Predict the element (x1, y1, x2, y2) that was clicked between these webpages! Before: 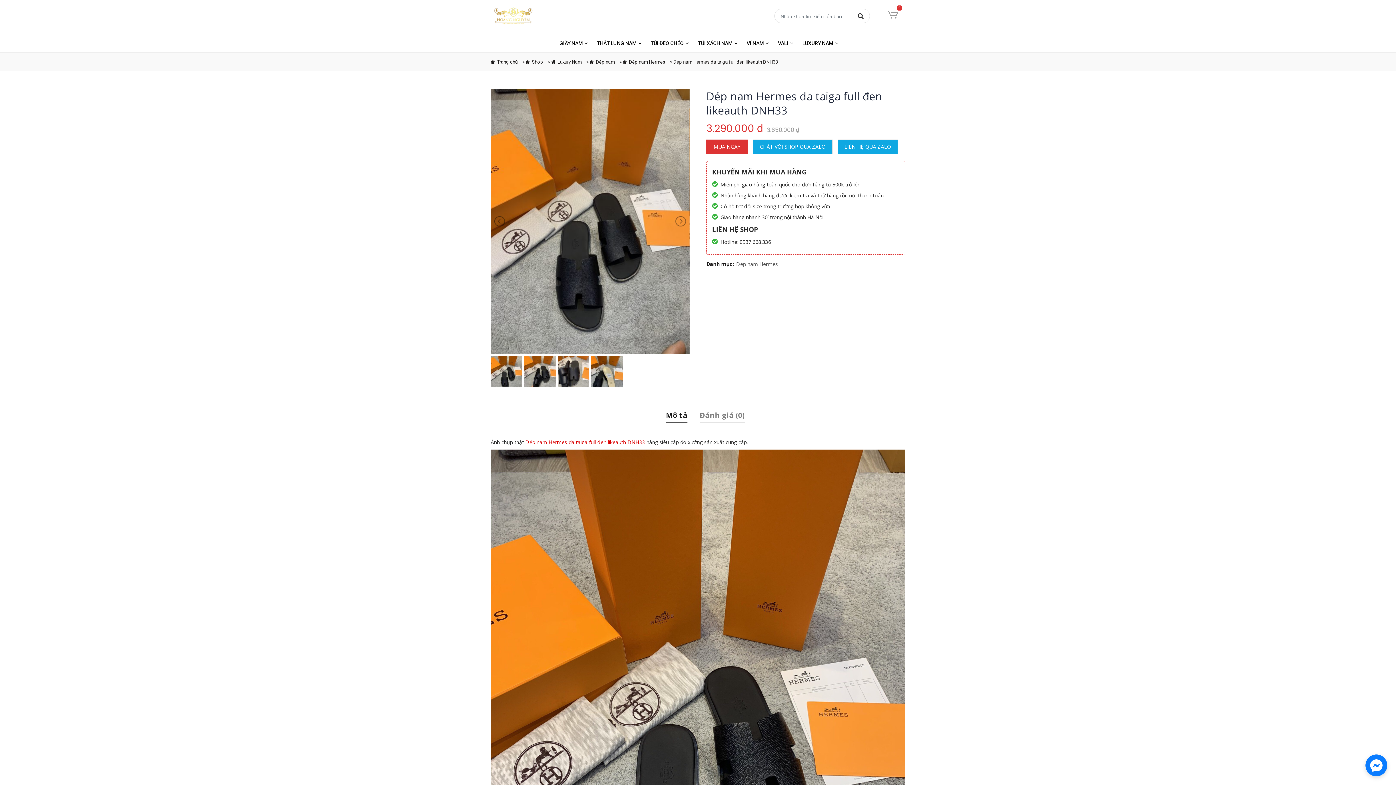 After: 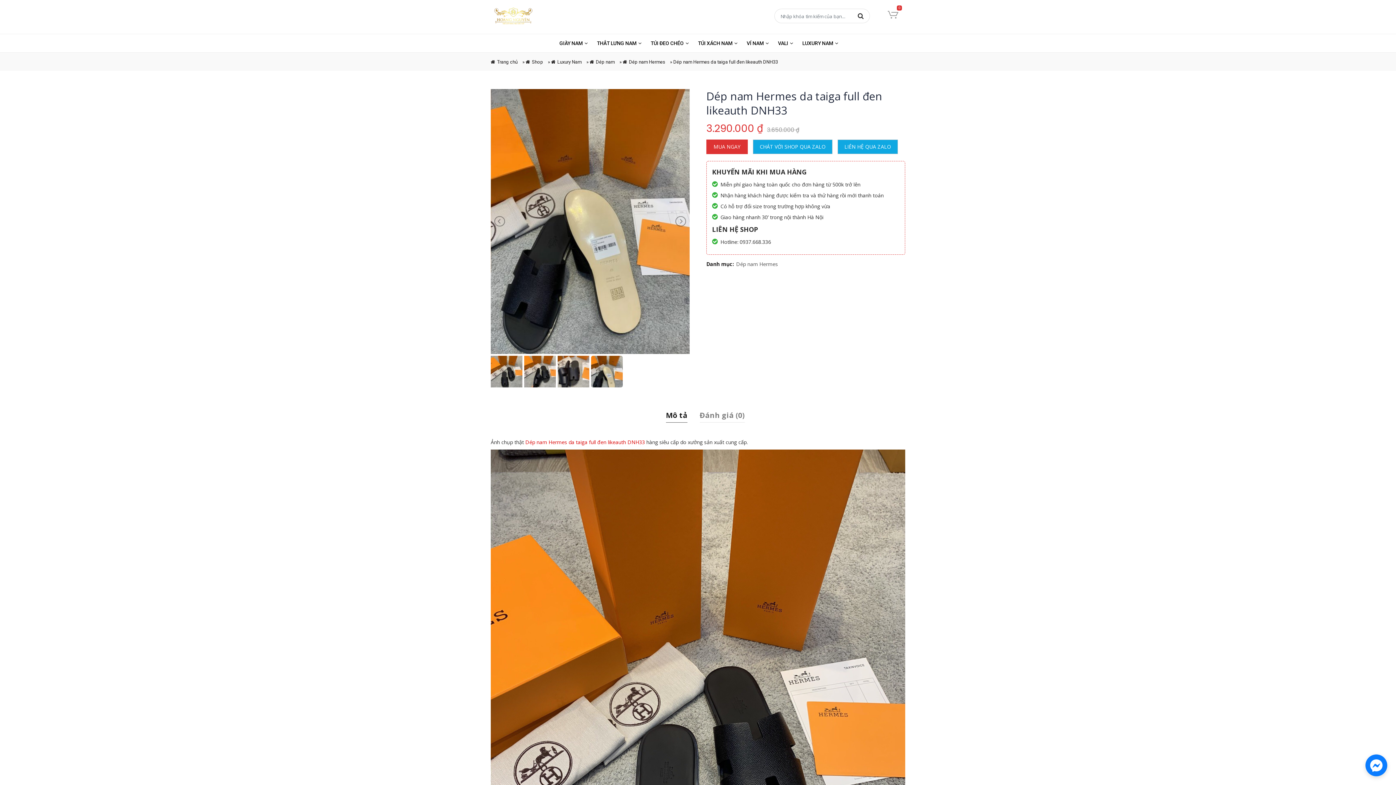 Action: bbox: (591, 355, 622, 387)